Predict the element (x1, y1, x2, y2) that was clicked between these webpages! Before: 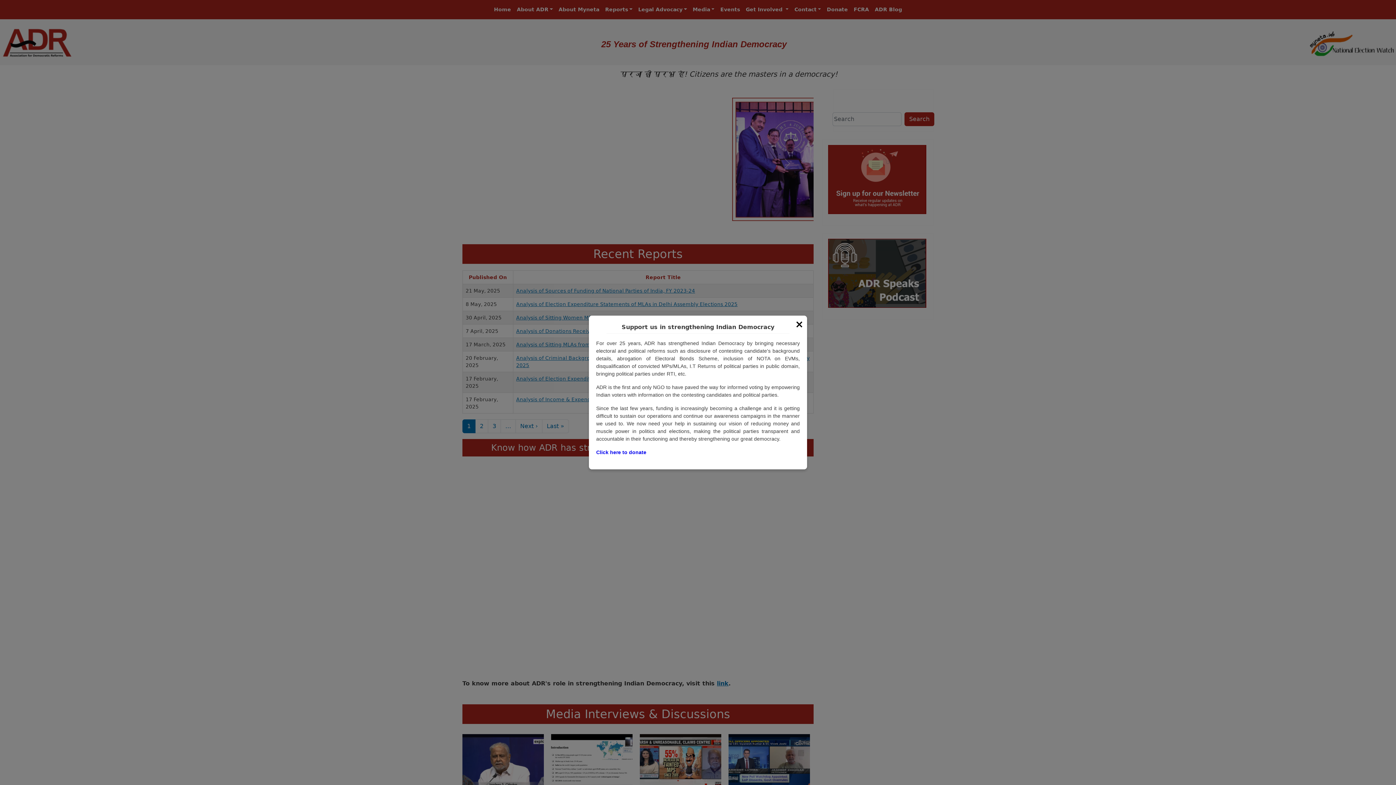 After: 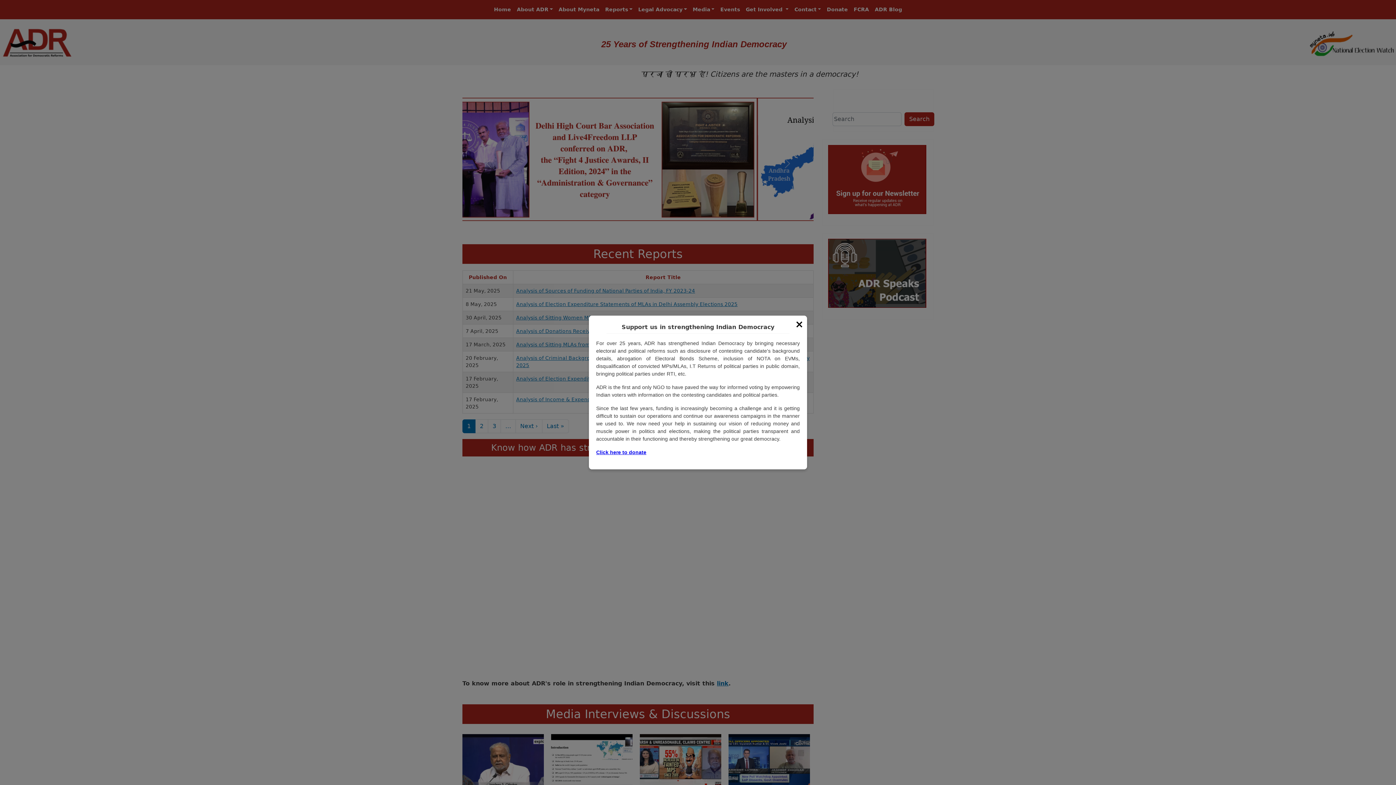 Action: label: Click here to donate bbox: (596, 449, 646, 455)